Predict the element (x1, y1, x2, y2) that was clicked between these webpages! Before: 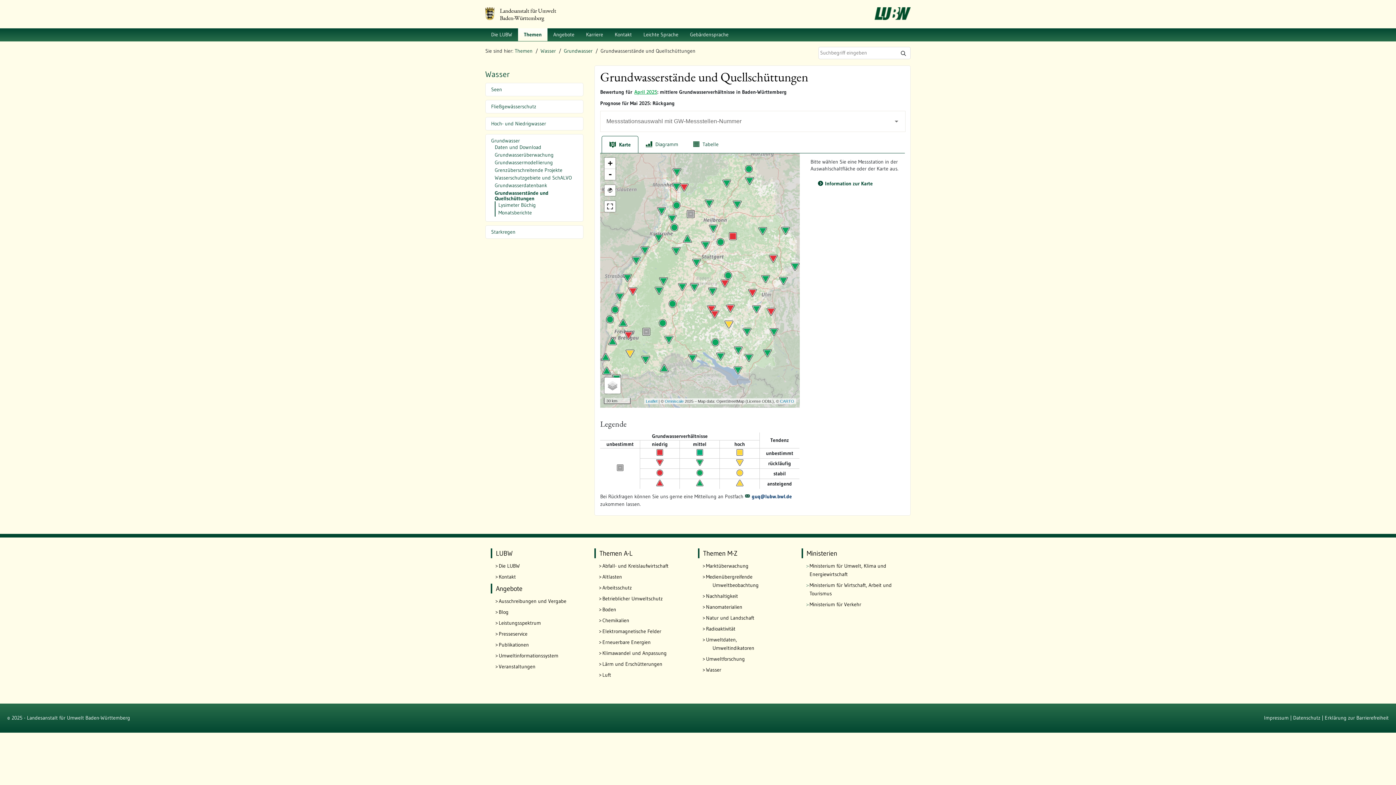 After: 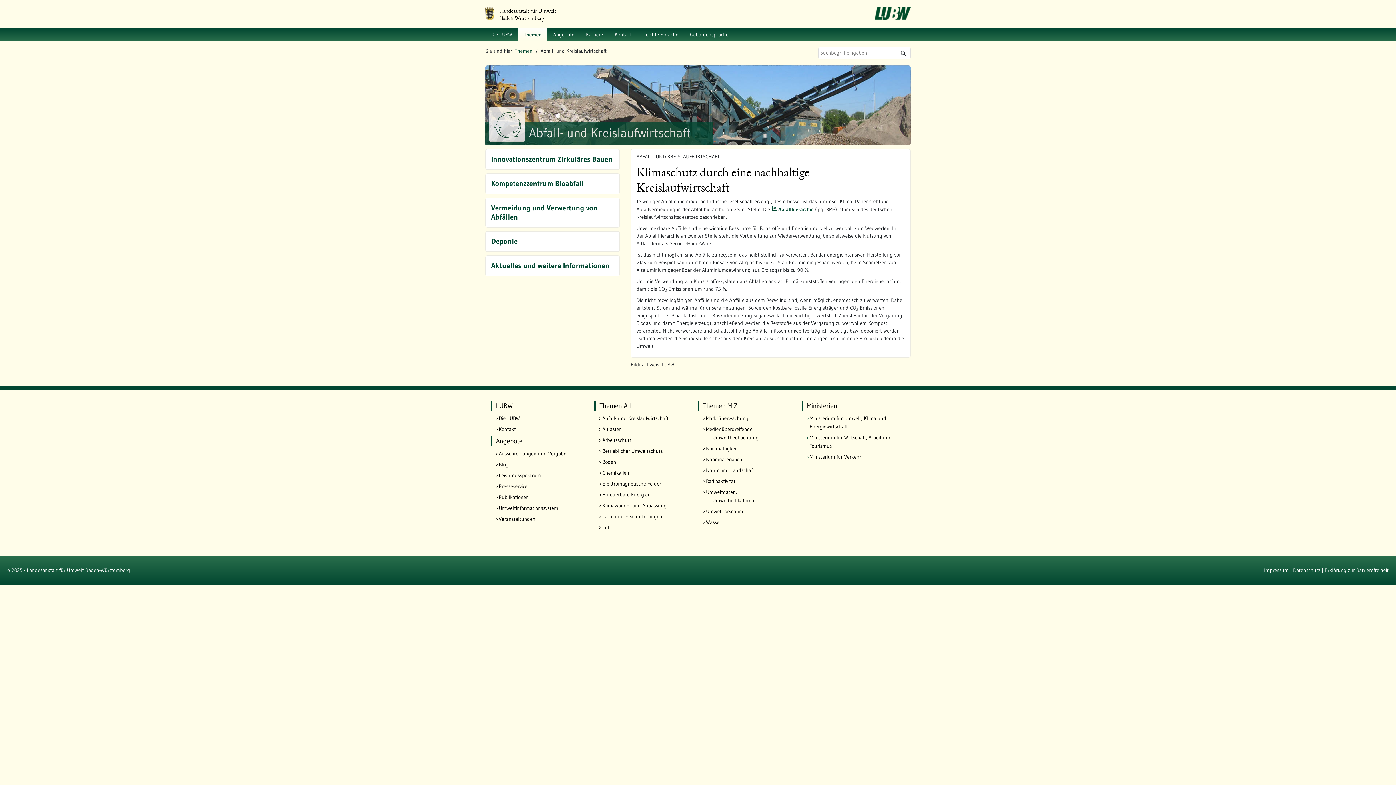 Action: bbox: (602, 562, 687, 570) label: Abfall- und Kreislaufwirtschaft